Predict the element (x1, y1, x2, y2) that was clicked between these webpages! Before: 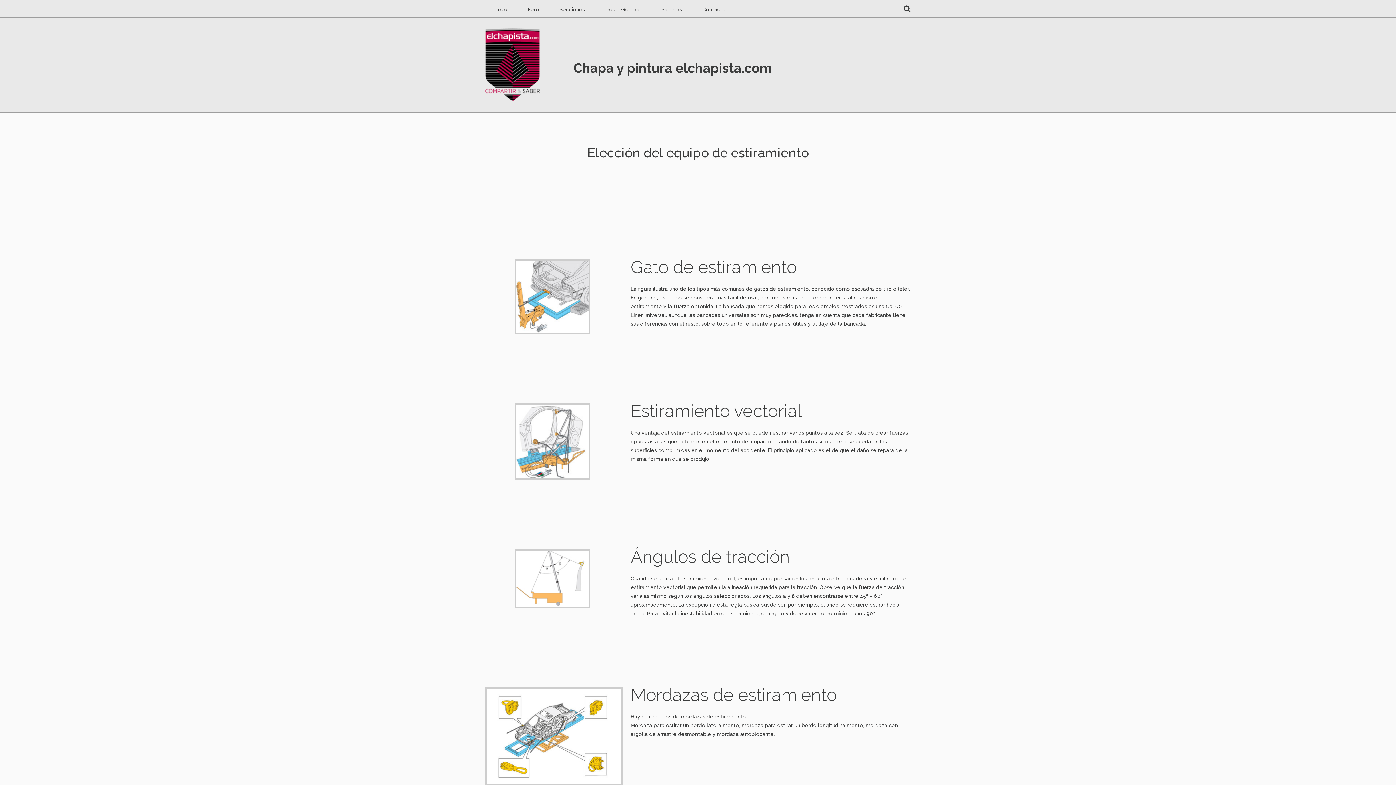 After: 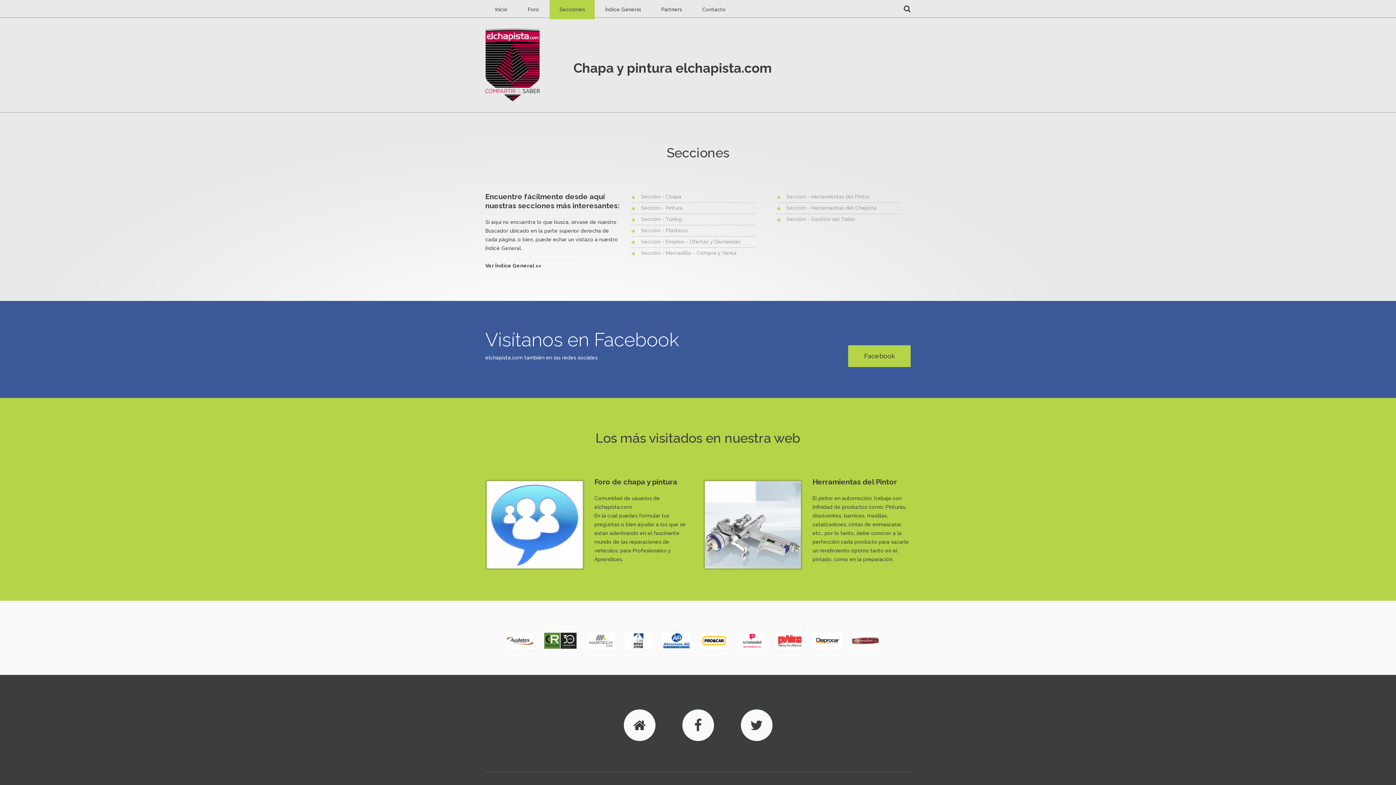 Action: bbox: (549, 0, 594, 19) label: Secciones